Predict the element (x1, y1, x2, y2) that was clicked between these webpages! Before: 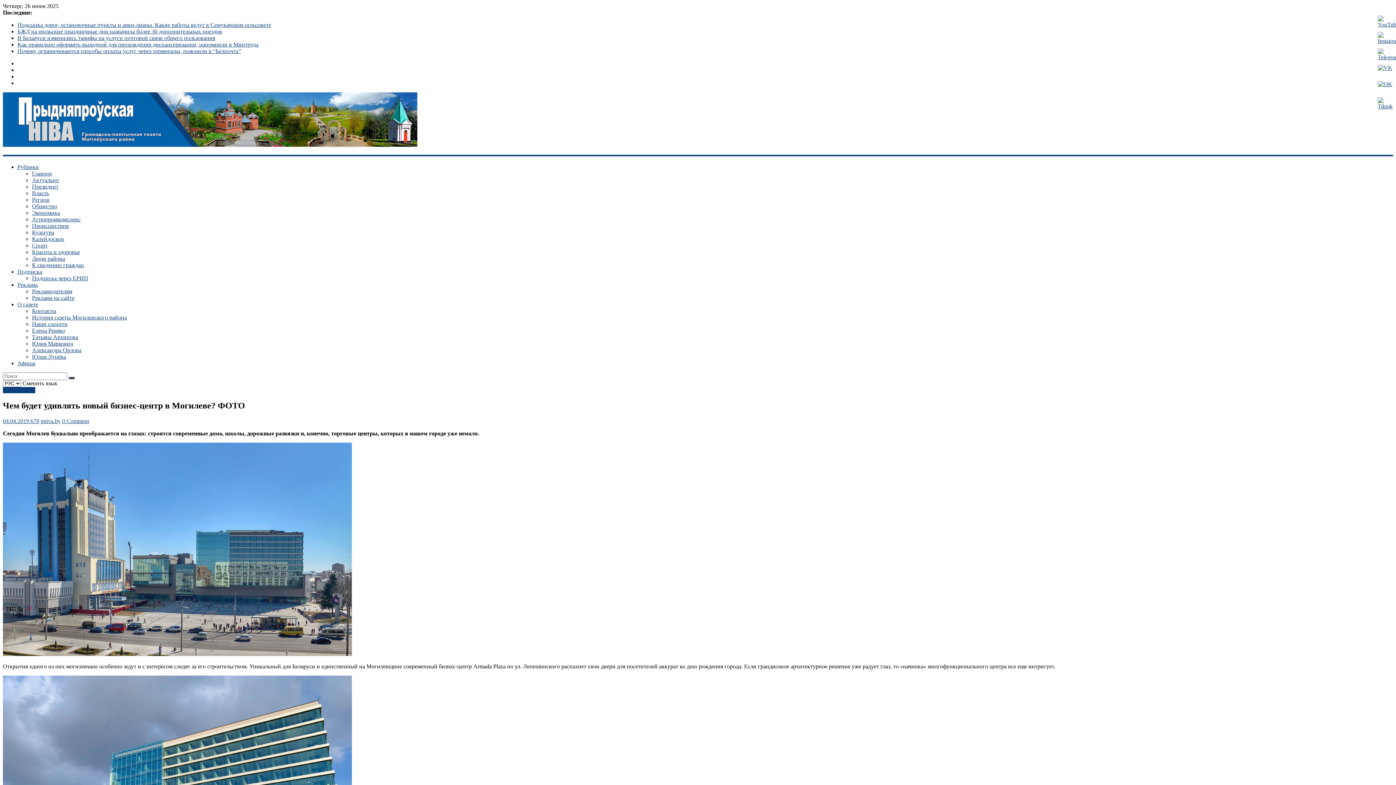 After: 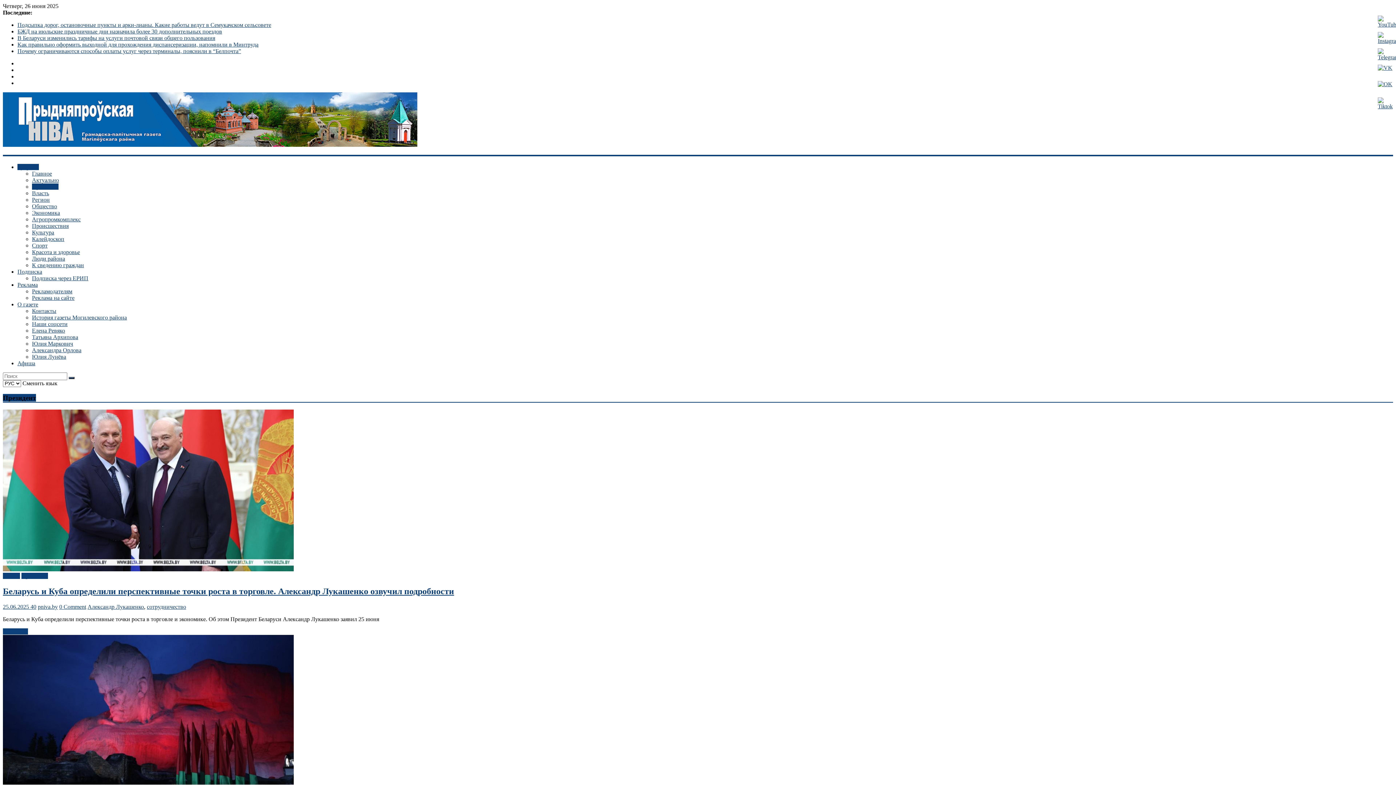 Action: label: Президент bbox: (32, 183, 58, 189)